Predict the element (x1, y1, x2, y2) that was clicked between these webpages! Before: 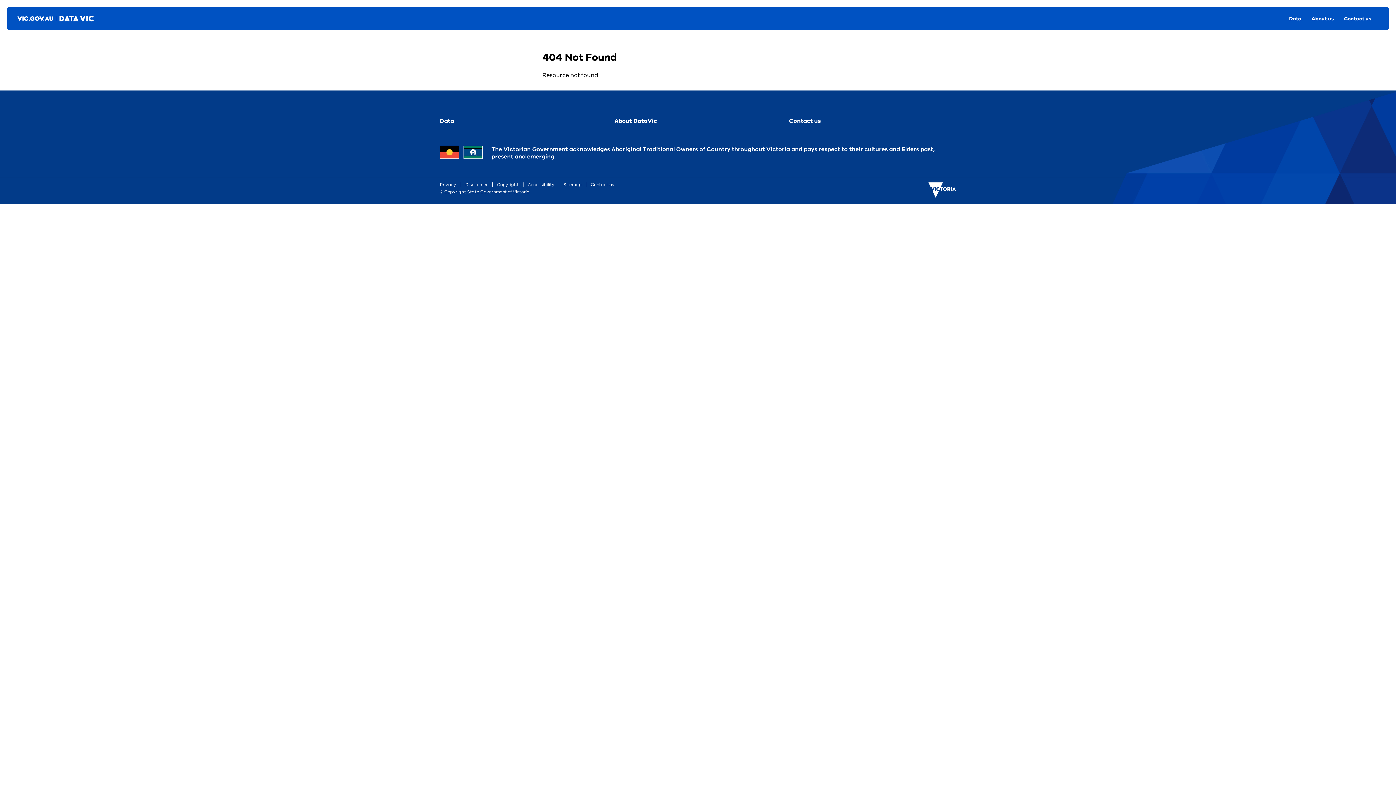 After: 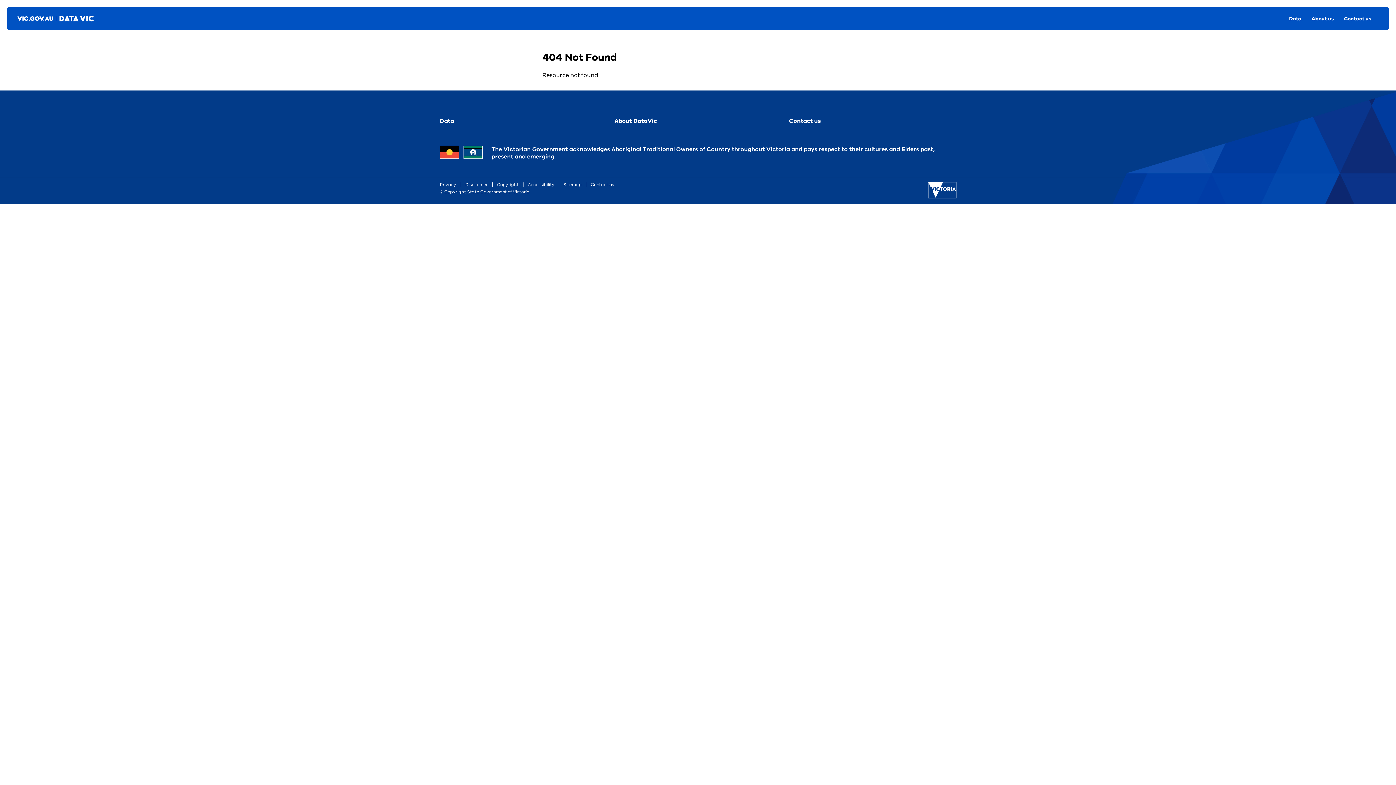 Action: bbox: (928, 182, 956, 198)